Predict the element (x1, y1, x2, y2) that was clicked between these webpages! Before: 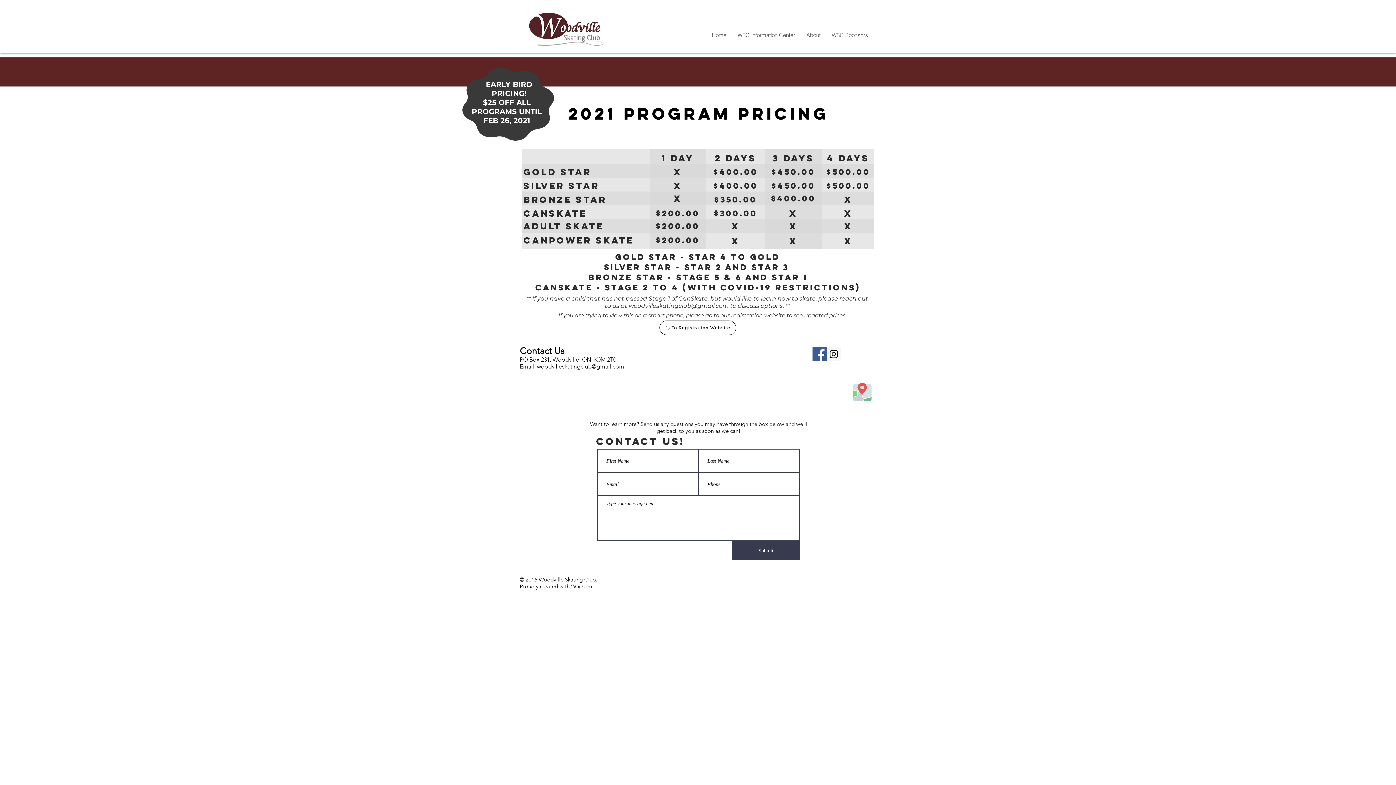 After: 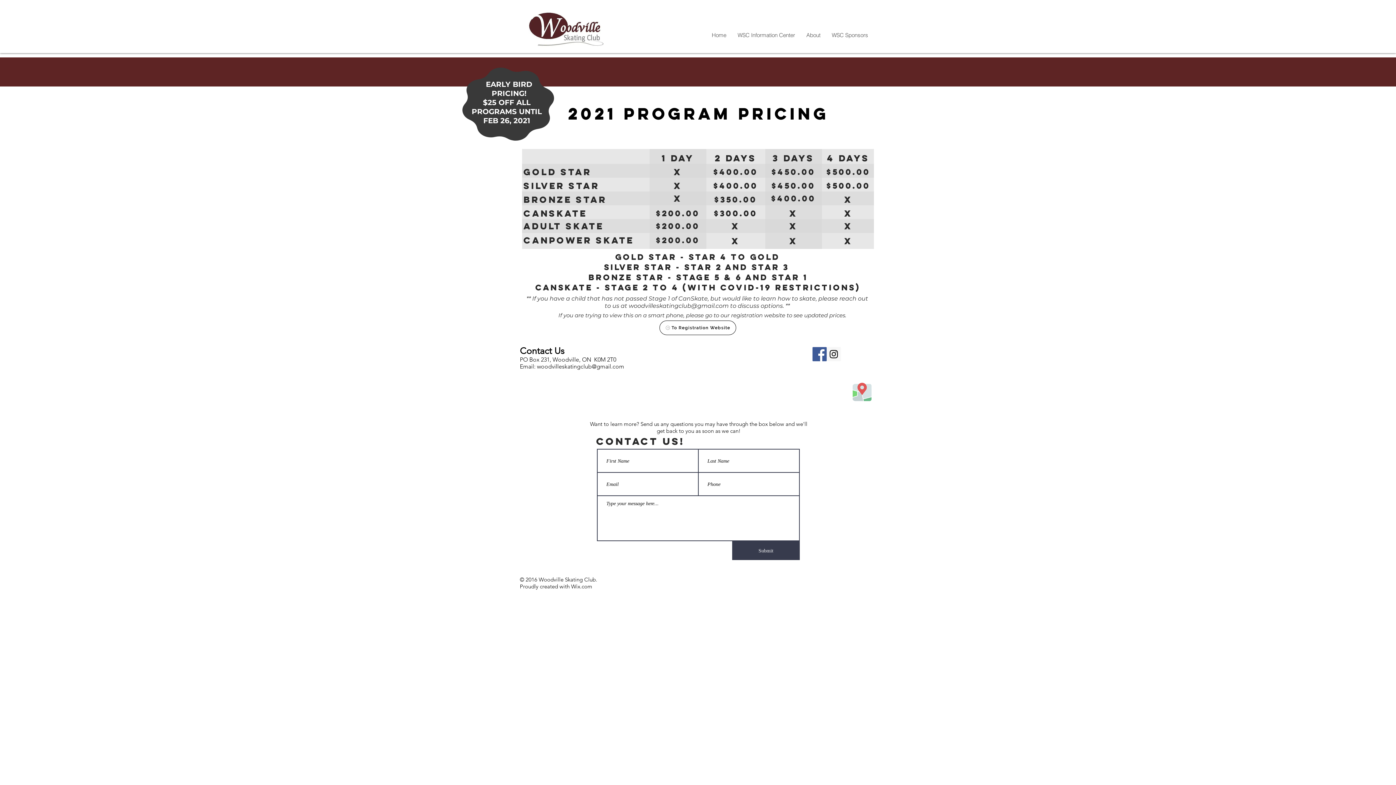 Action: bbox: (571, 583, 592, 590) label: Wix.com